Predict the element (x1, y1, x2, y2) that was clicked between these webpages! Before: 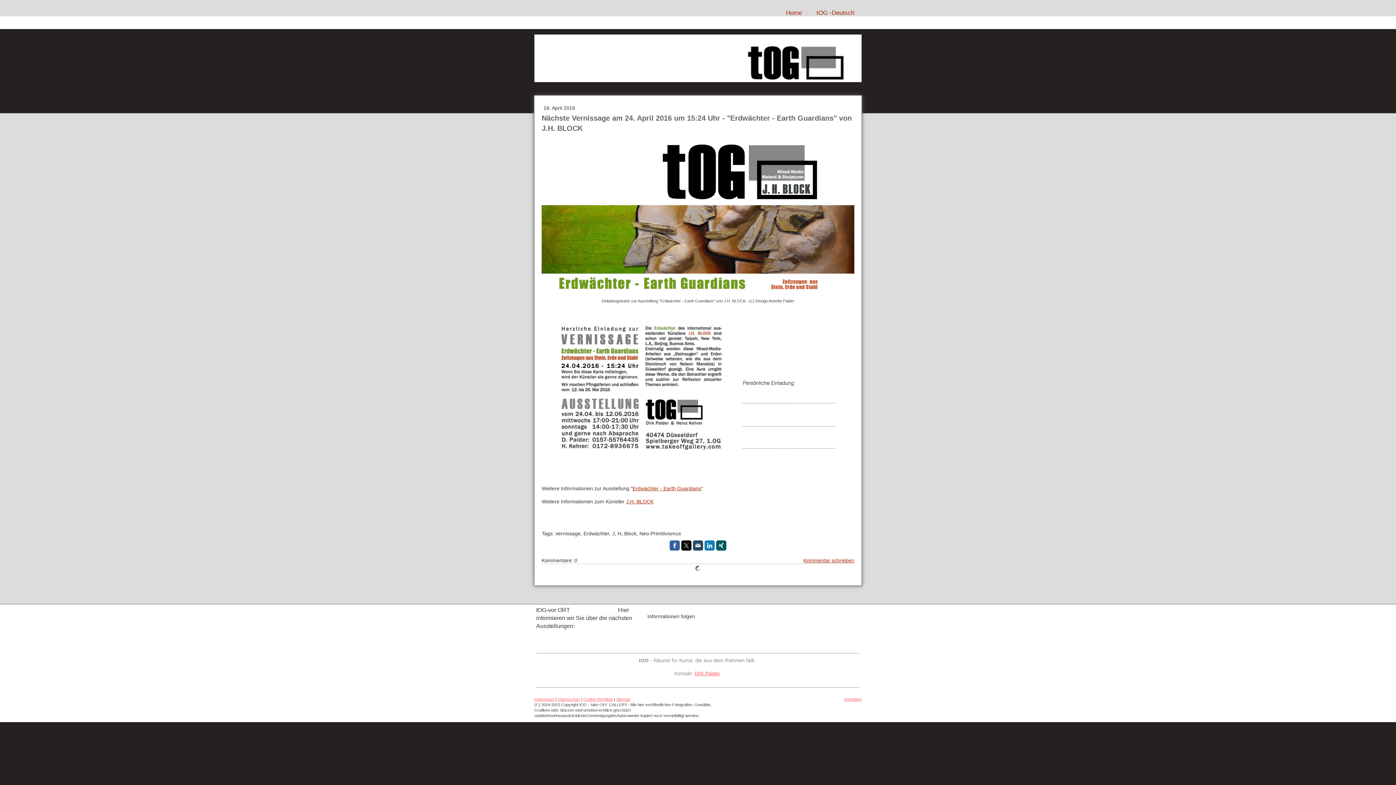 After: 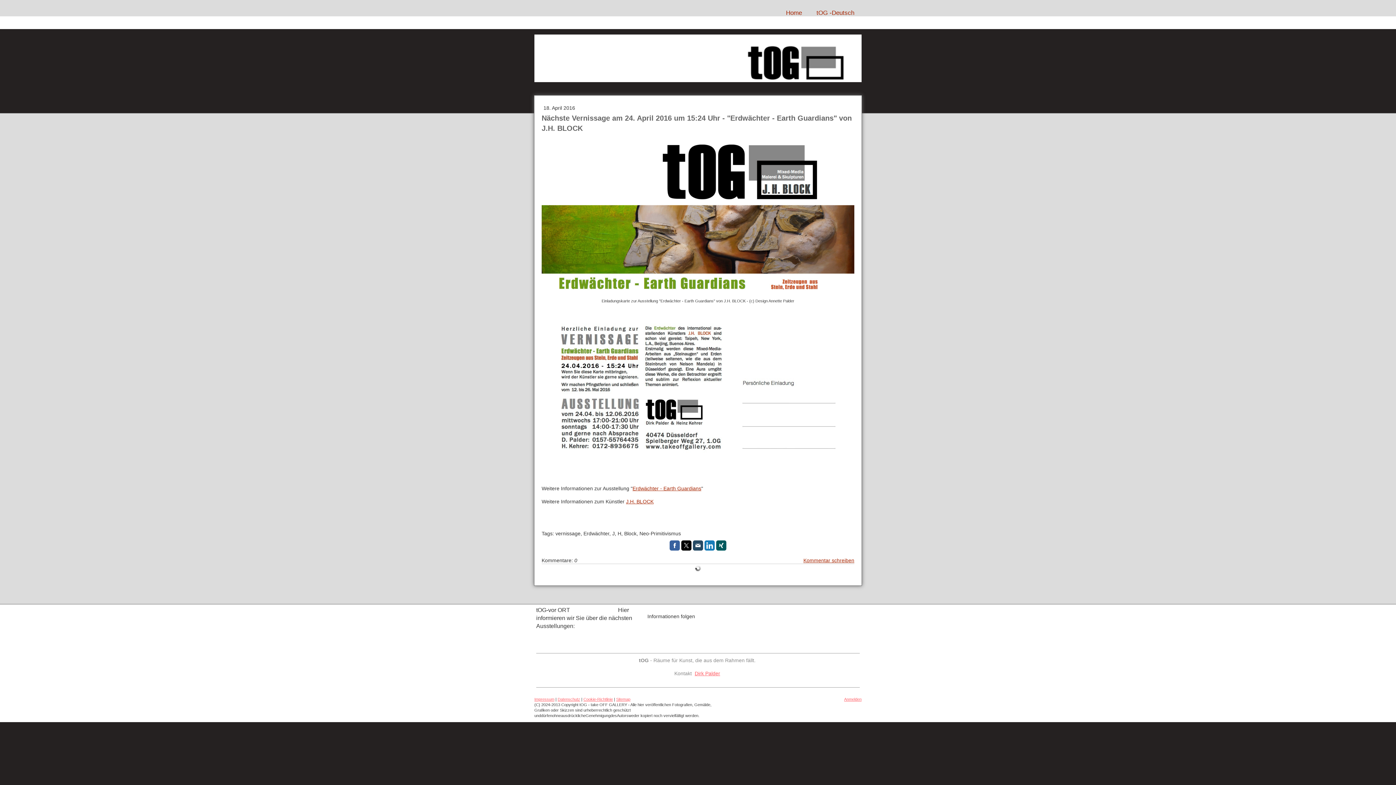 Action: bbox: (704, 540, 714, 550)